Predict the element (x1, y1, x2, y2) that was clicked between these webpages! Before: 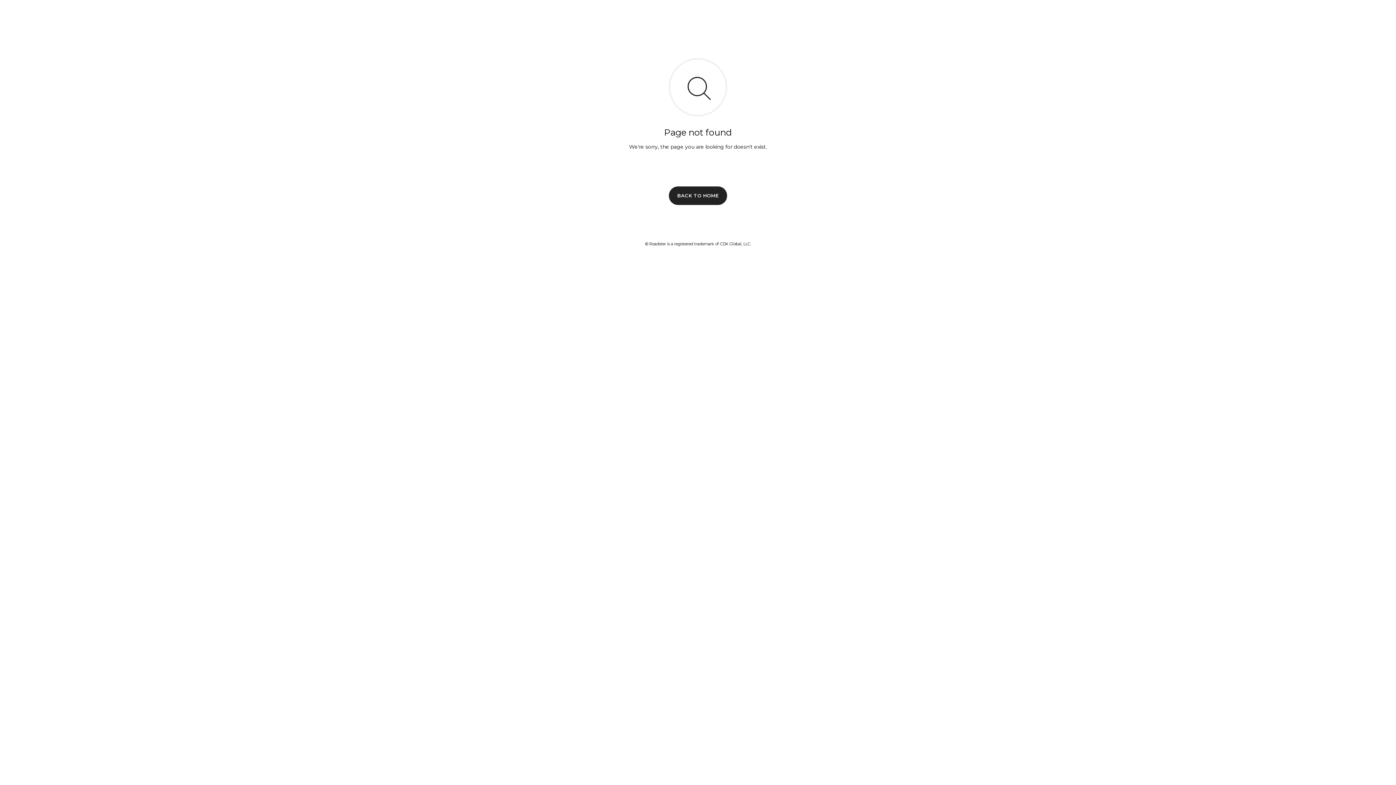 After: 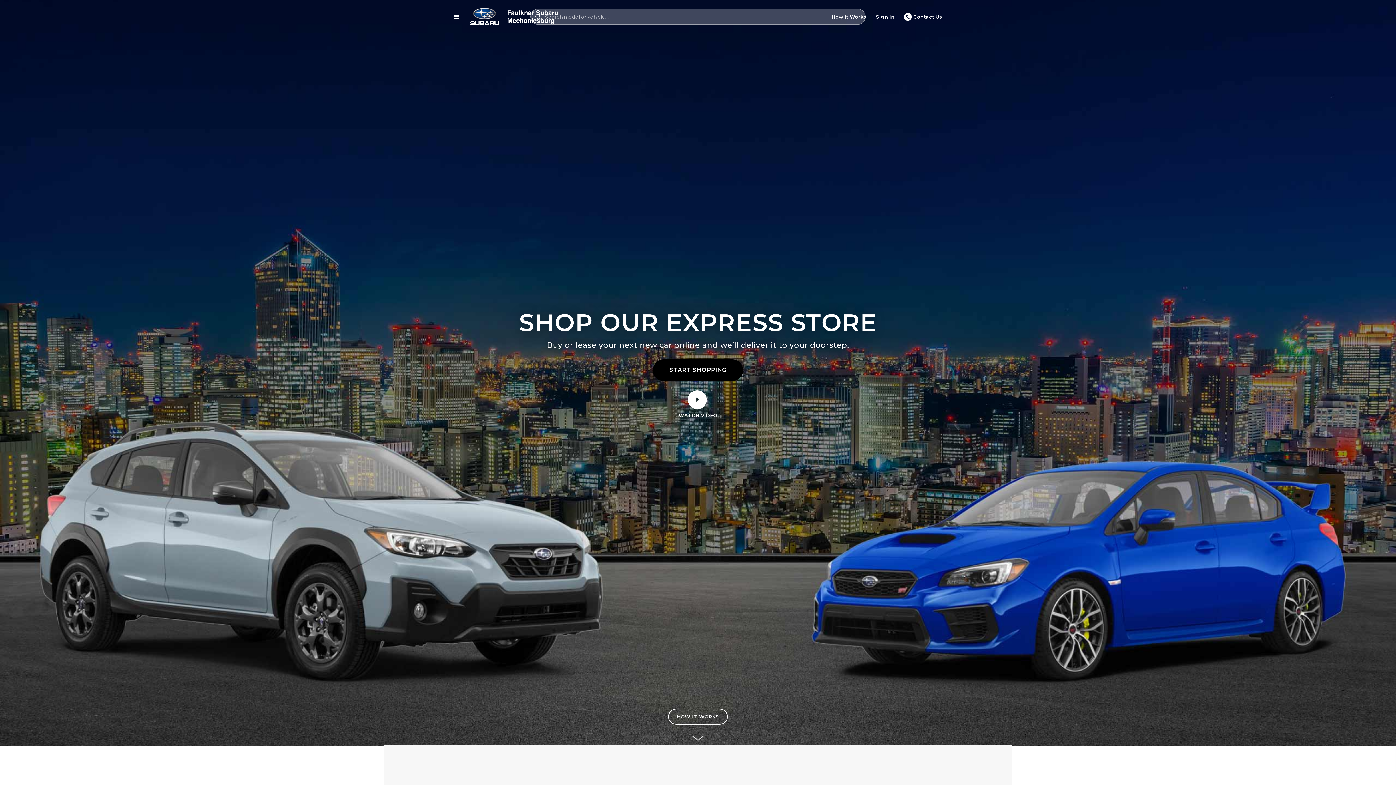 Action: bbox: (669, 186, 727, 204) label: BACK TO HOME